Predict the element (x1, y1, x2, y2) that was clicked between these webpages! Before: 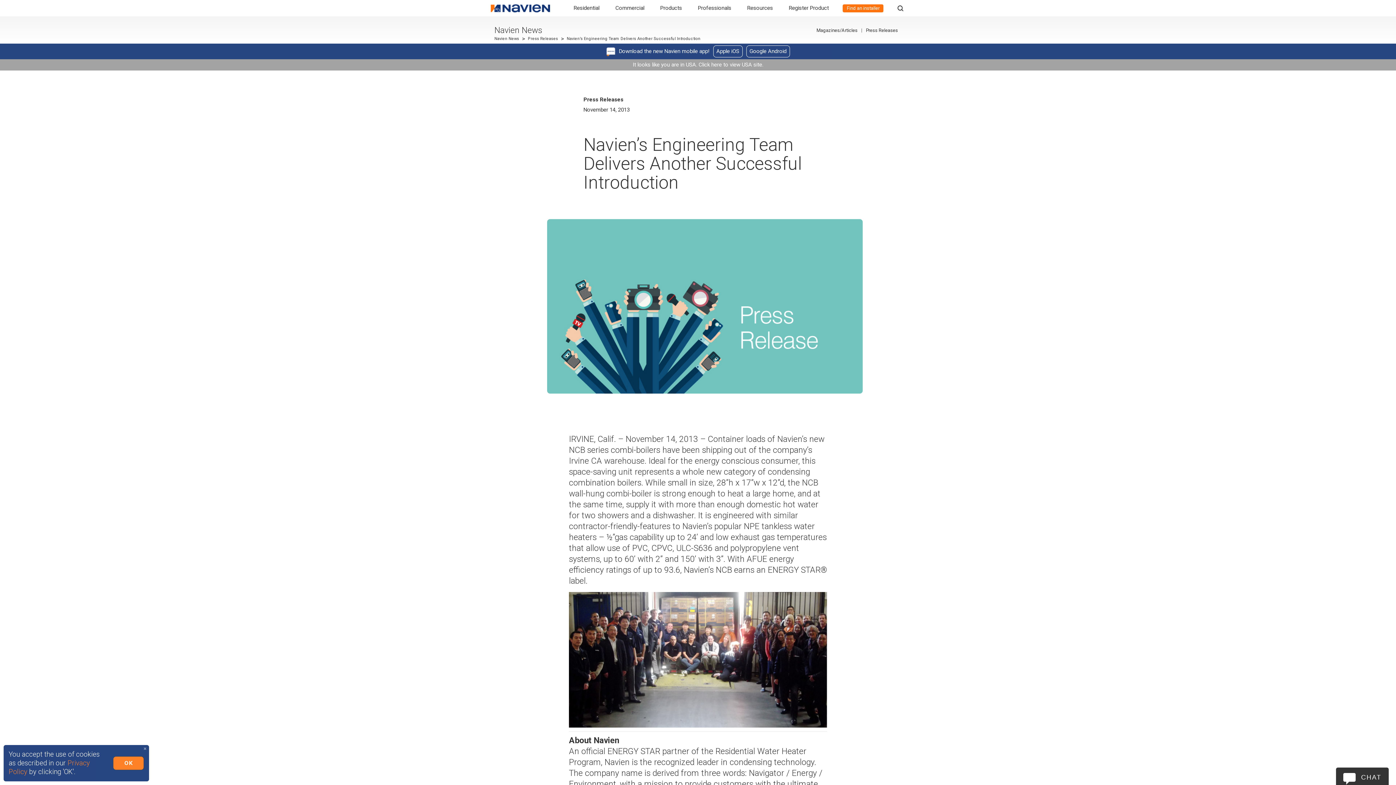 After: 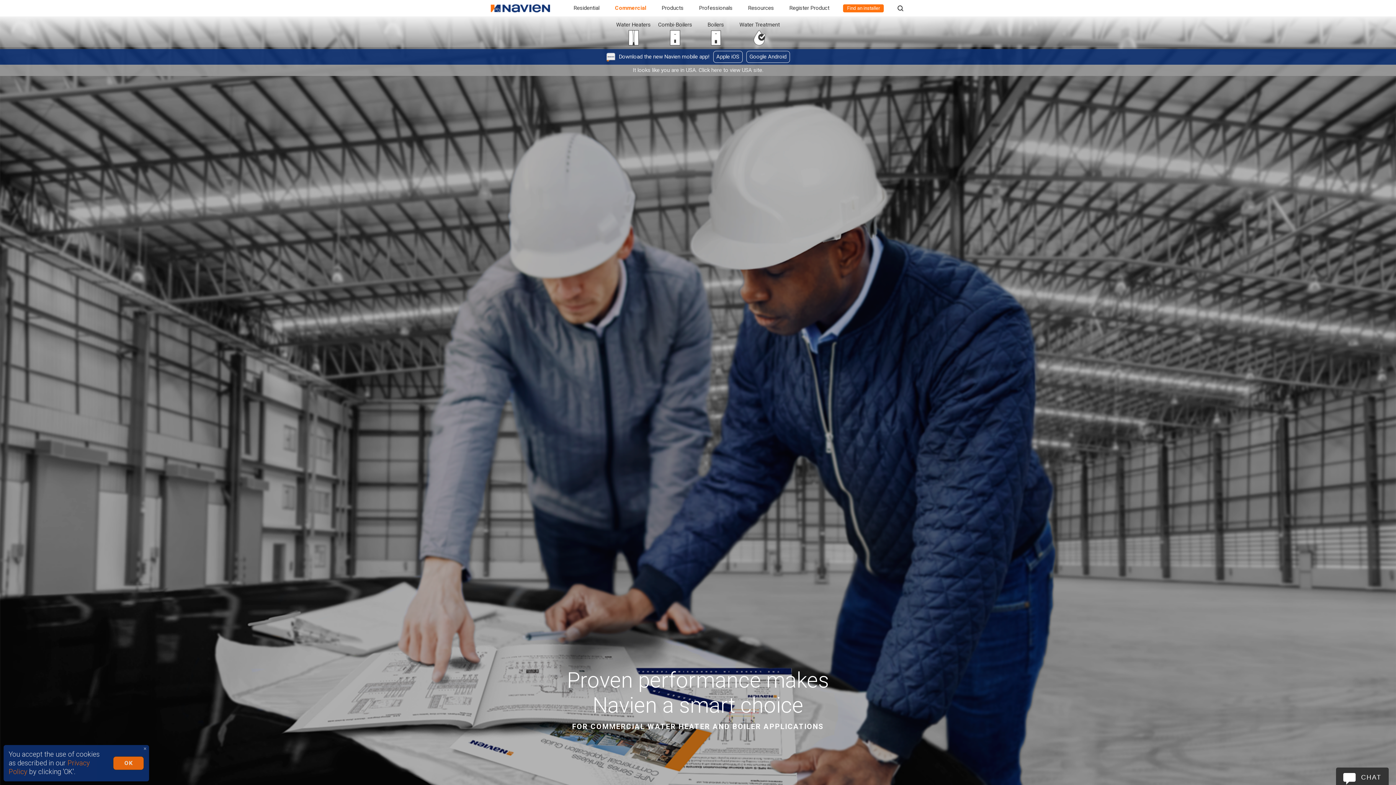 Action: bbox: (613, 4, 646, 11) label: Commercial